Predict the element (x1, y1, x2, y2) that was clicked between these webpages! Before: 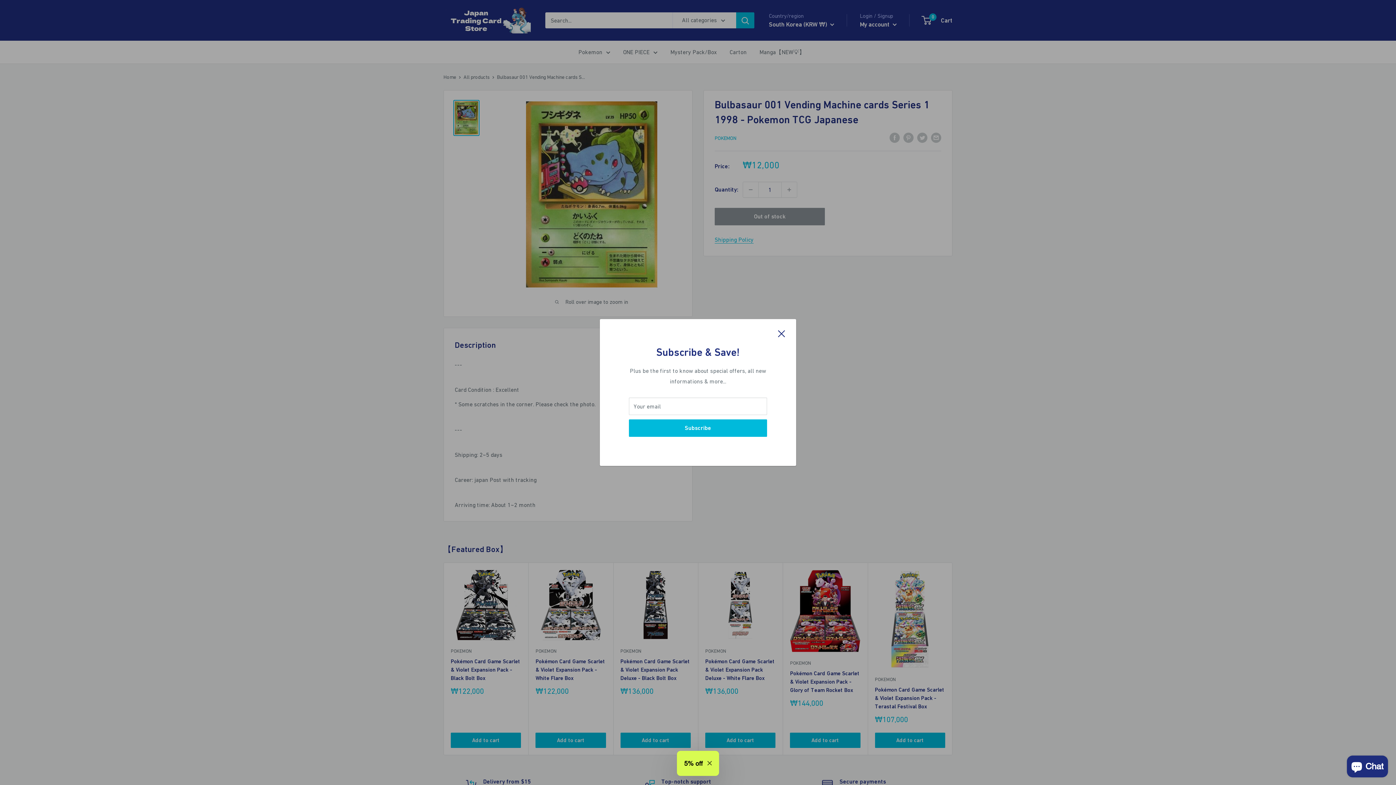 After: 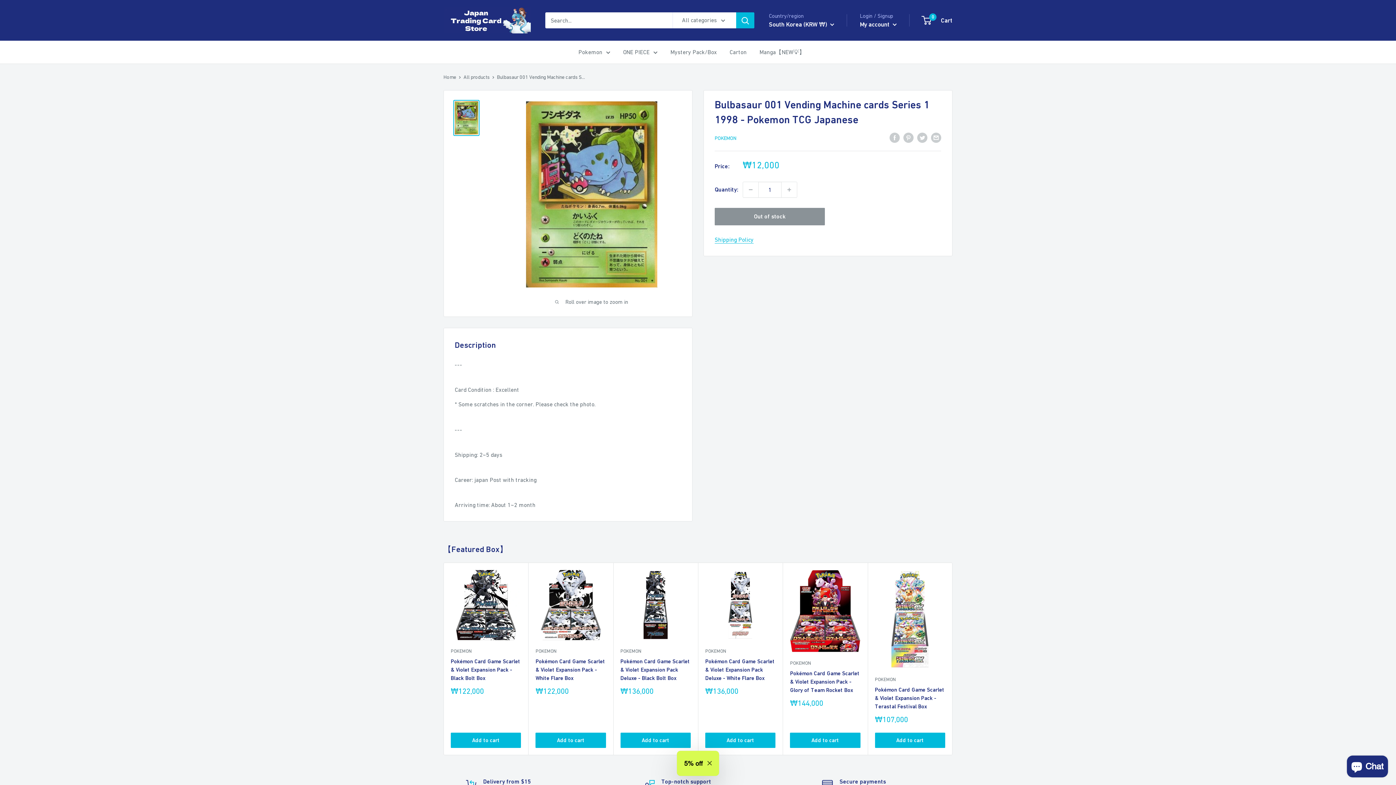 Action: label: Close bbox: (778, 328, 785, 338)